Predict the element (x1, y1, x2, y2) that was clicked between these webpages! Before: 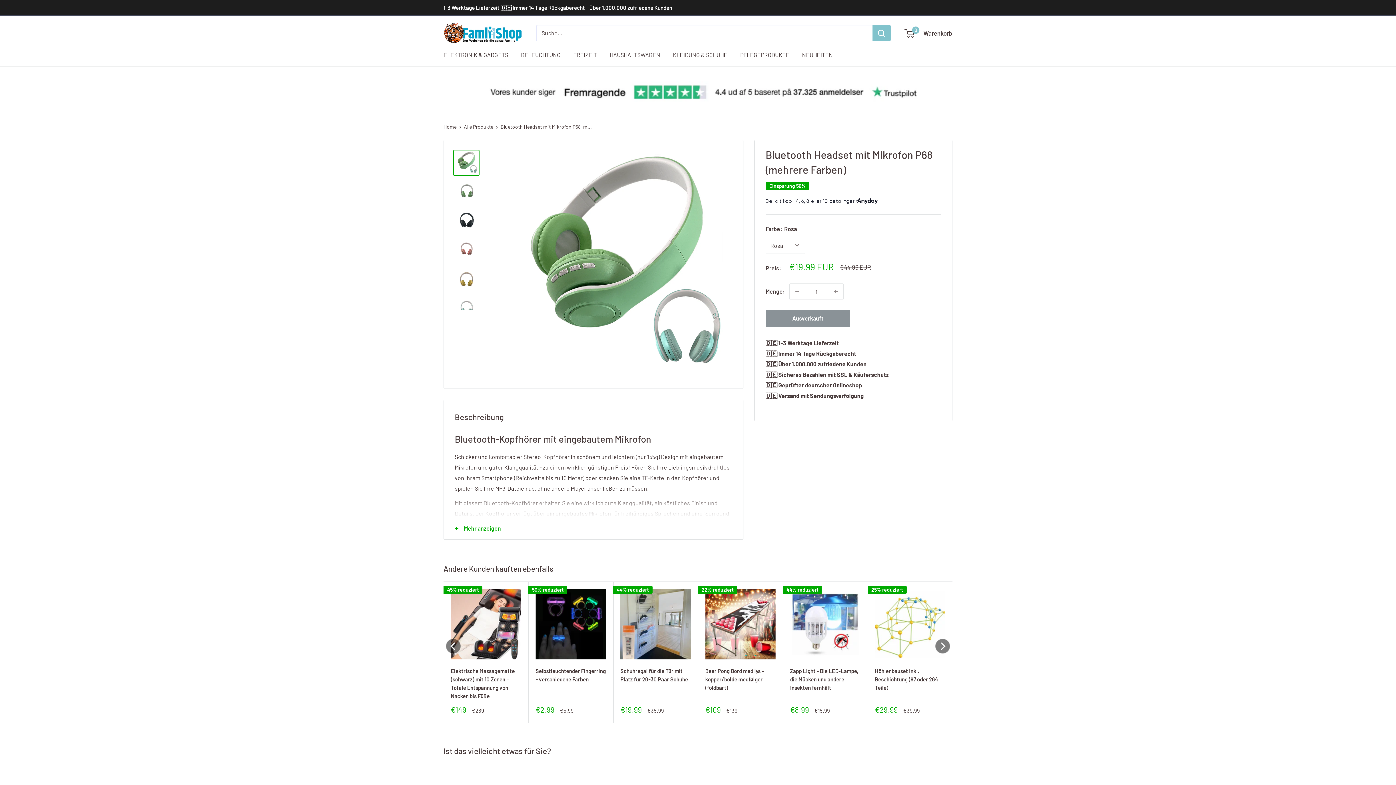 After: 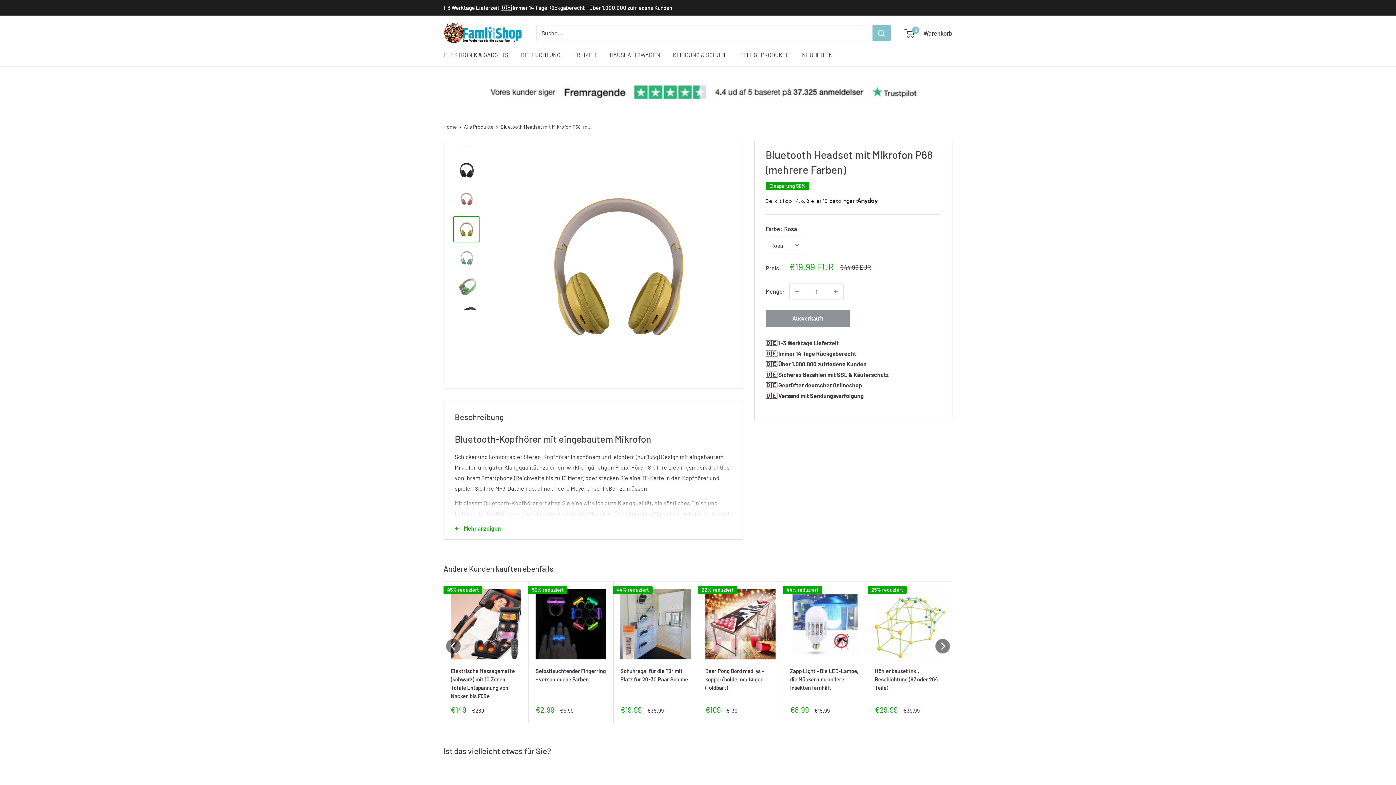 Action: bbox: (453, 266, 479, 292)